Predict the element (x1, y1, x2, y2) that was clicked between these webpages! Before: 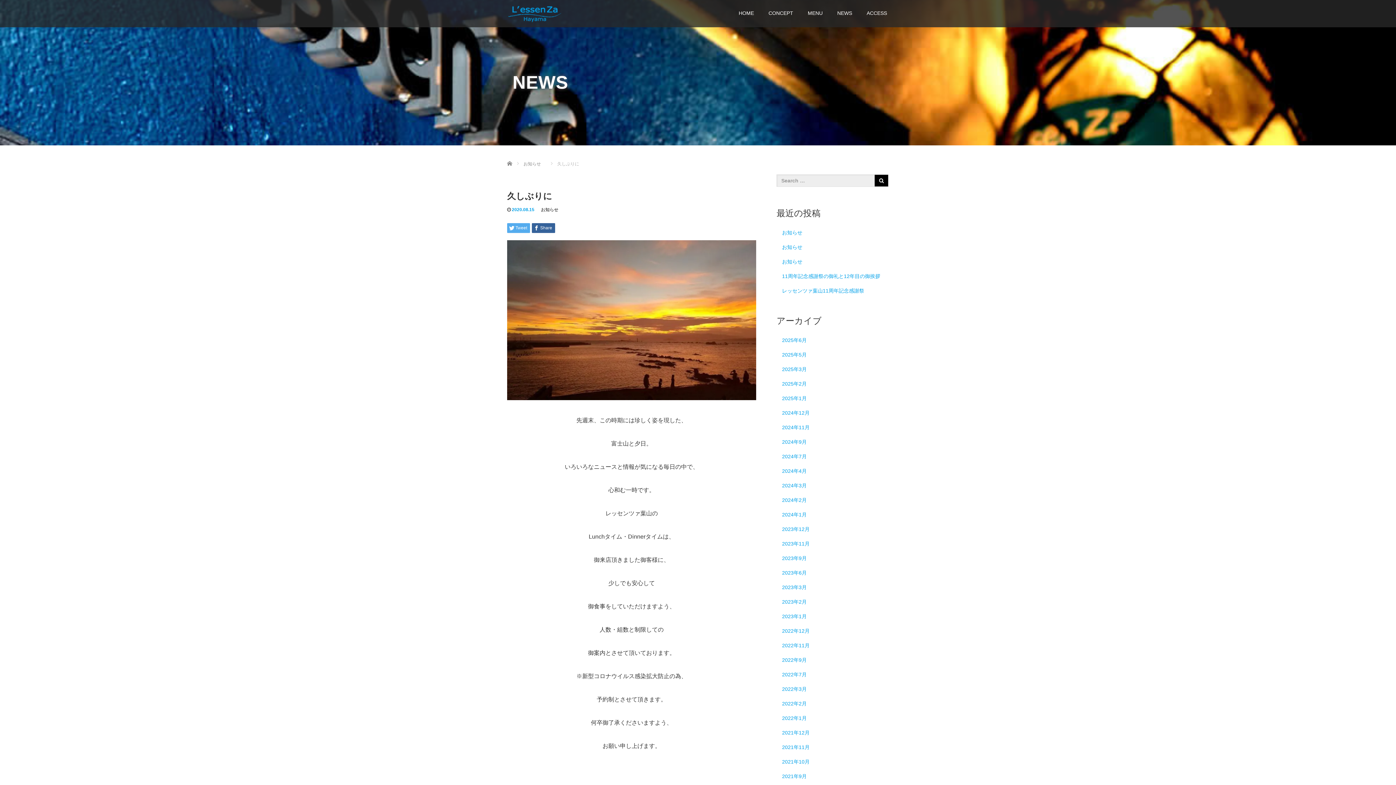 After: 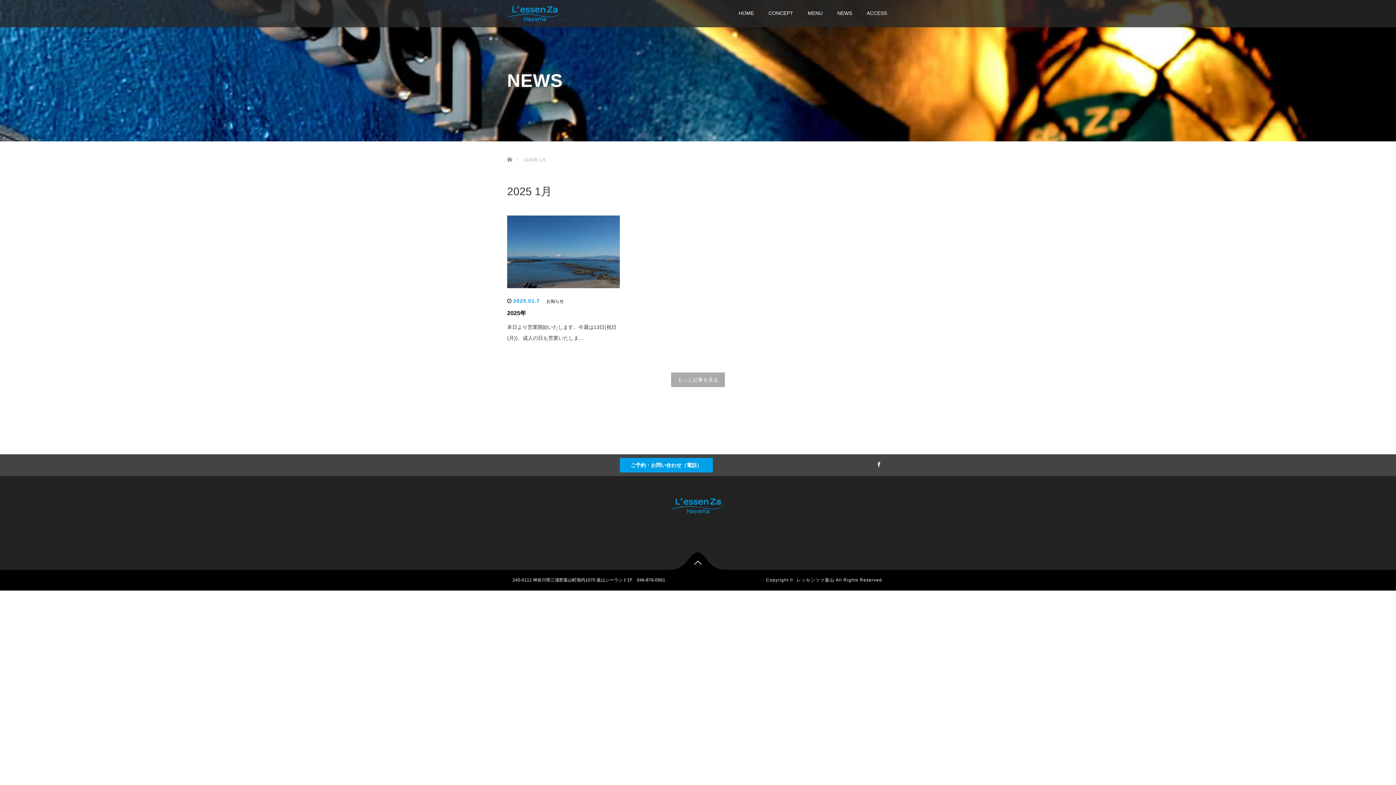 Action: bbox: (776, 391, 889, 405) label: 2025年1月